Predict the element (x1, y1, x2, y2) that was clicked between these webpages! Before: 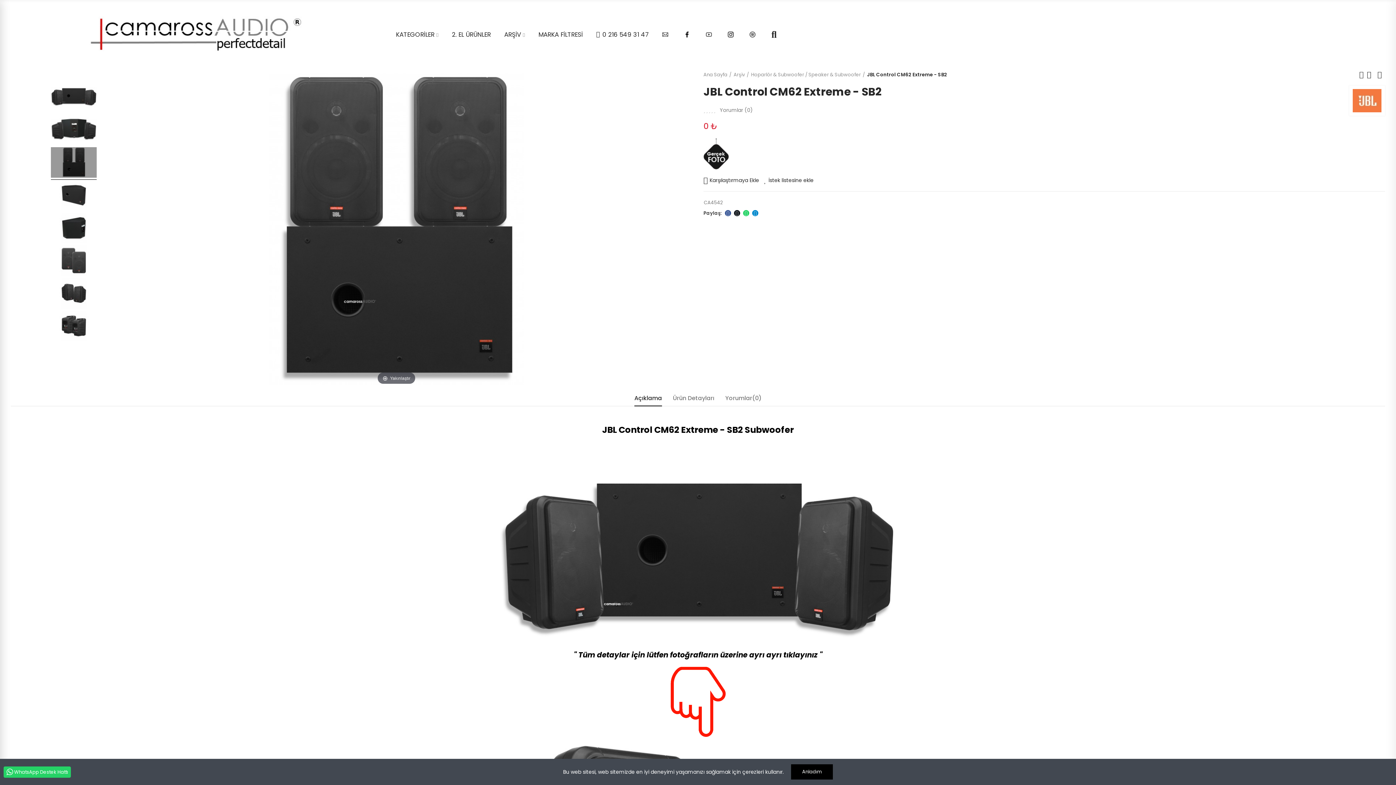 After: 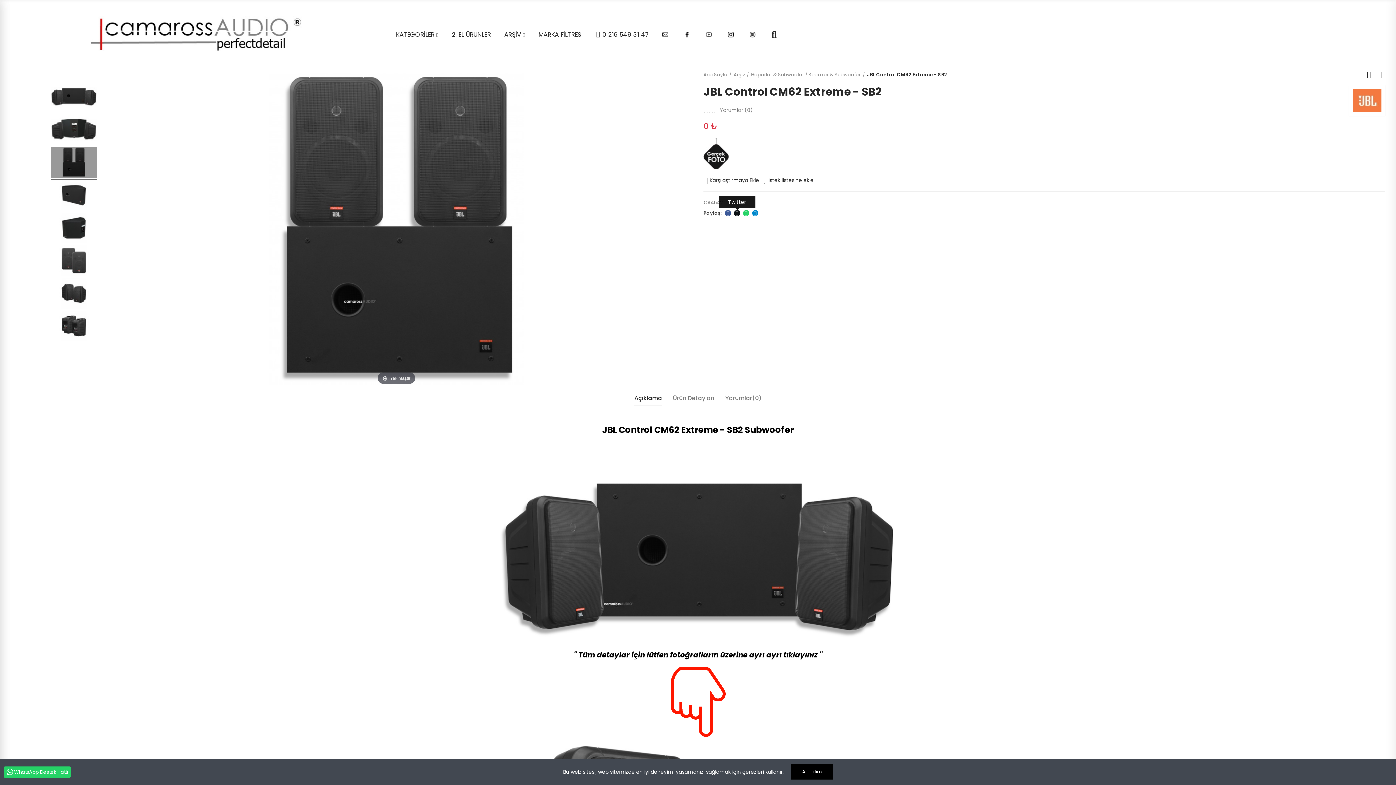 Action: label: Twitter bbox: (734, 210, 740, 216)